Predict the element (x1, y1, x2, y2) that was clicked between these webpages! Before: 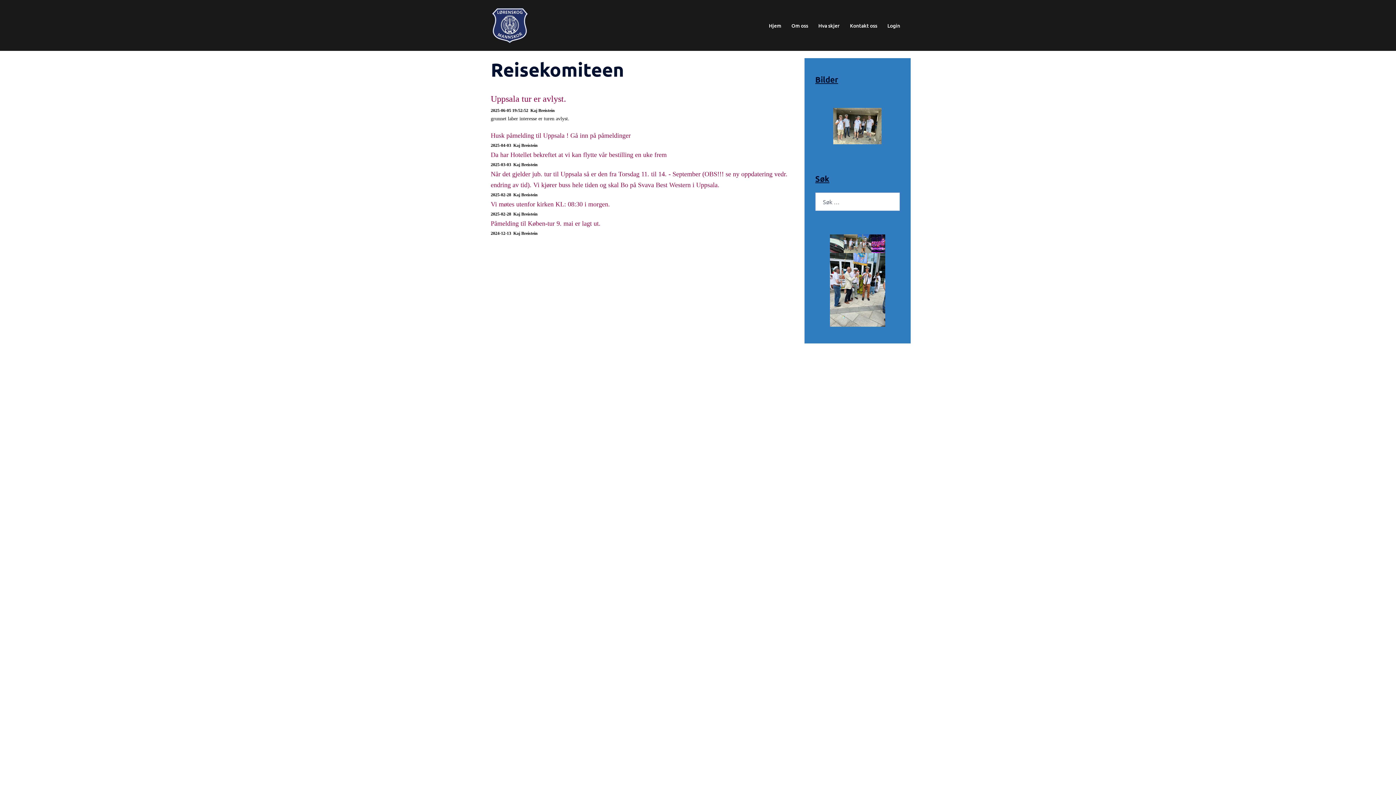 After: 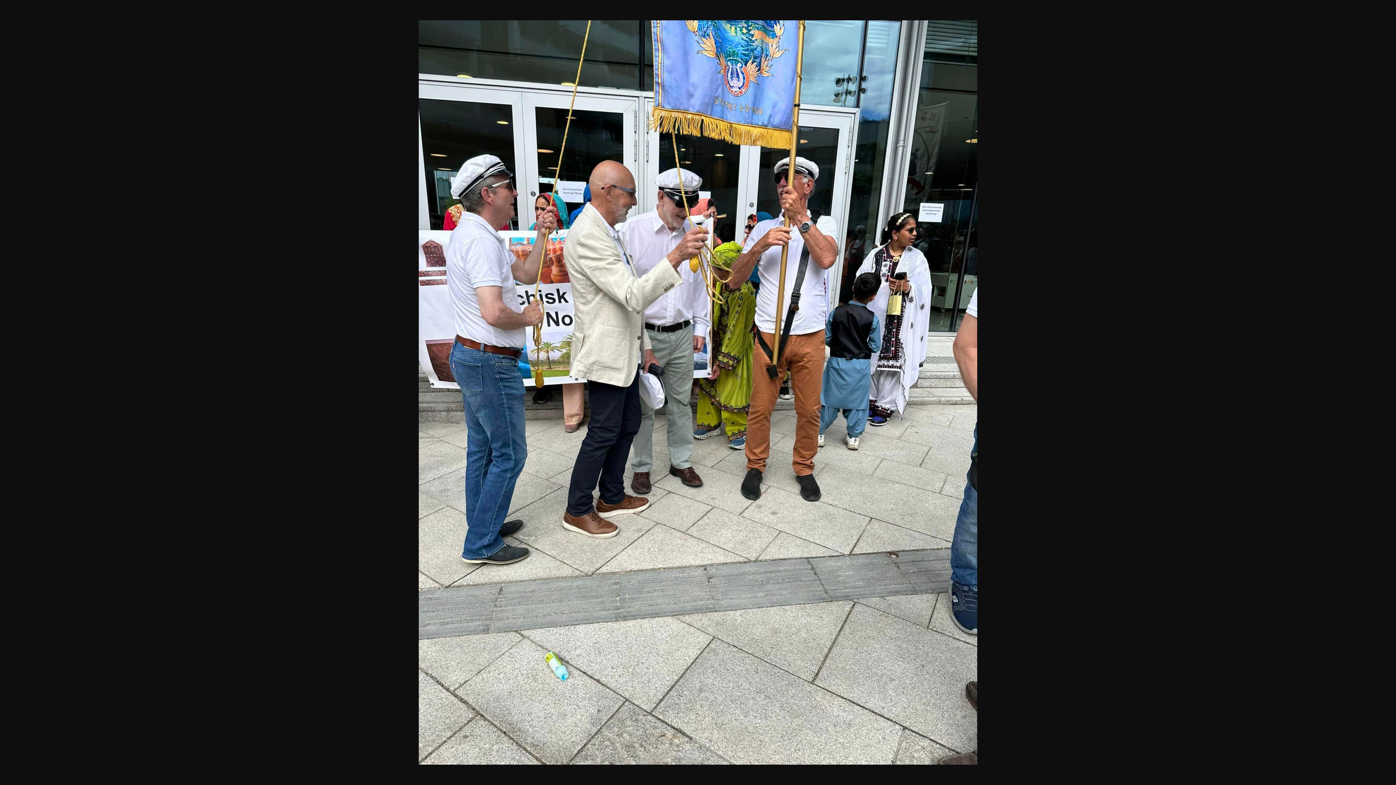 Action: bbox: (830, 253, 885, 326)